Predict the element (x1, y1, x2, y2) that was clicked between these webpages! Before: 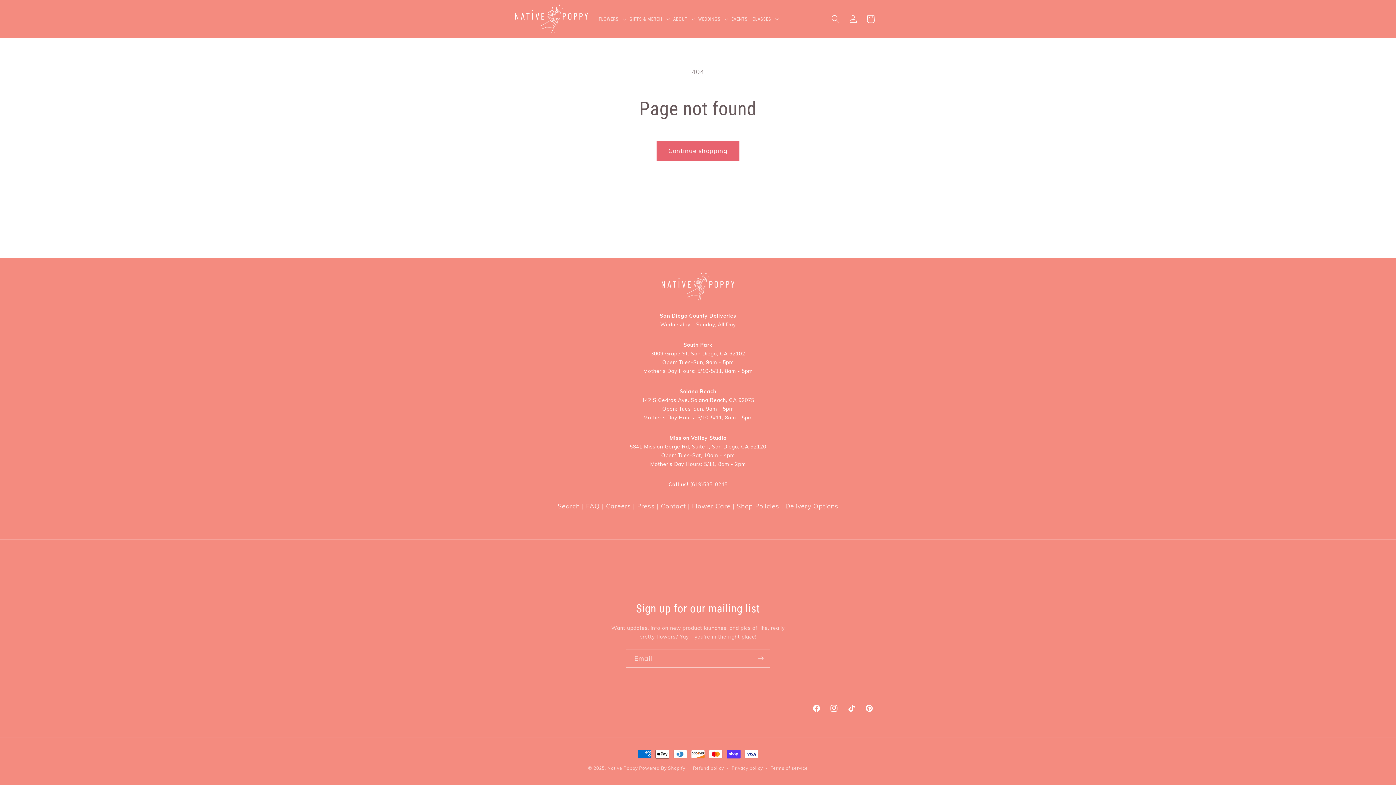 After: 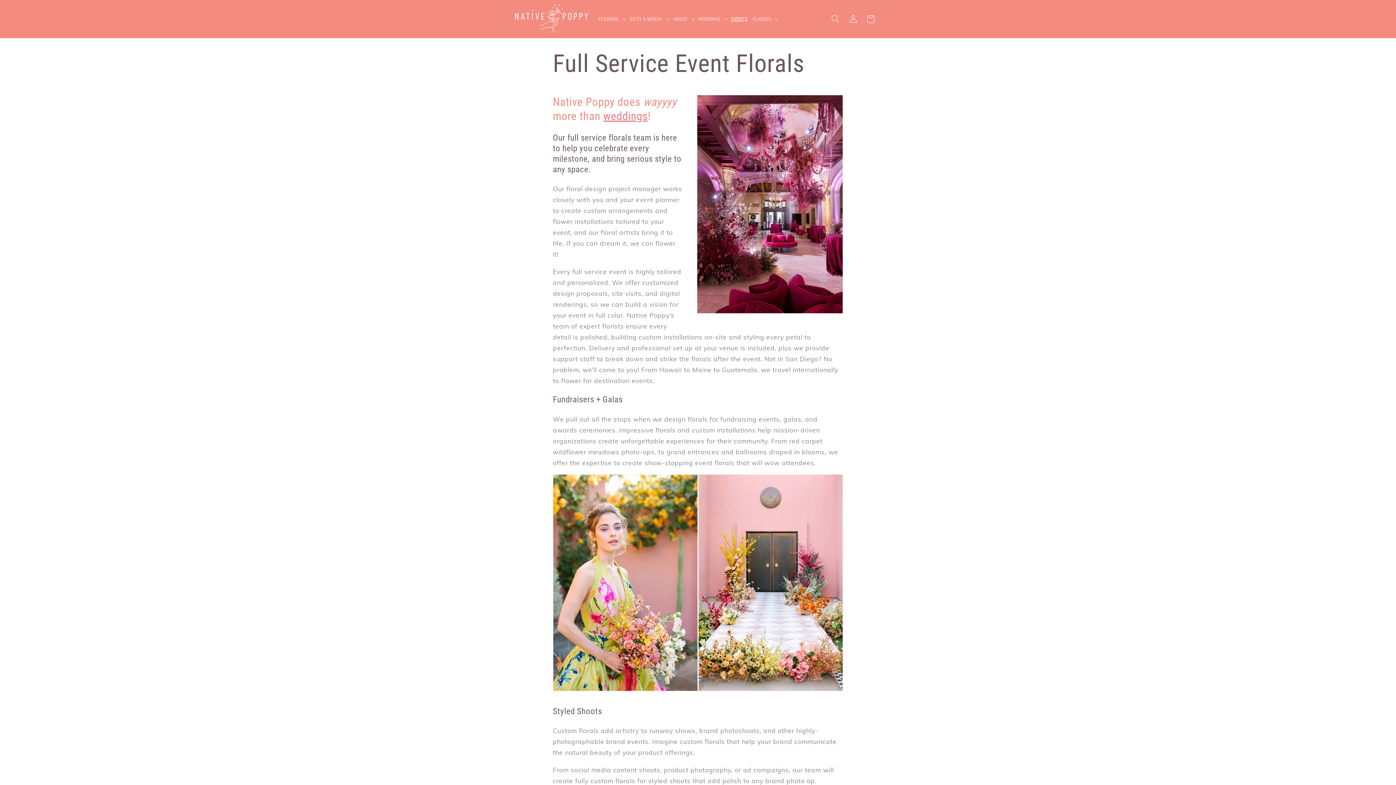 Action: label: EVENTS bbox: (731, 11, 752, 26)